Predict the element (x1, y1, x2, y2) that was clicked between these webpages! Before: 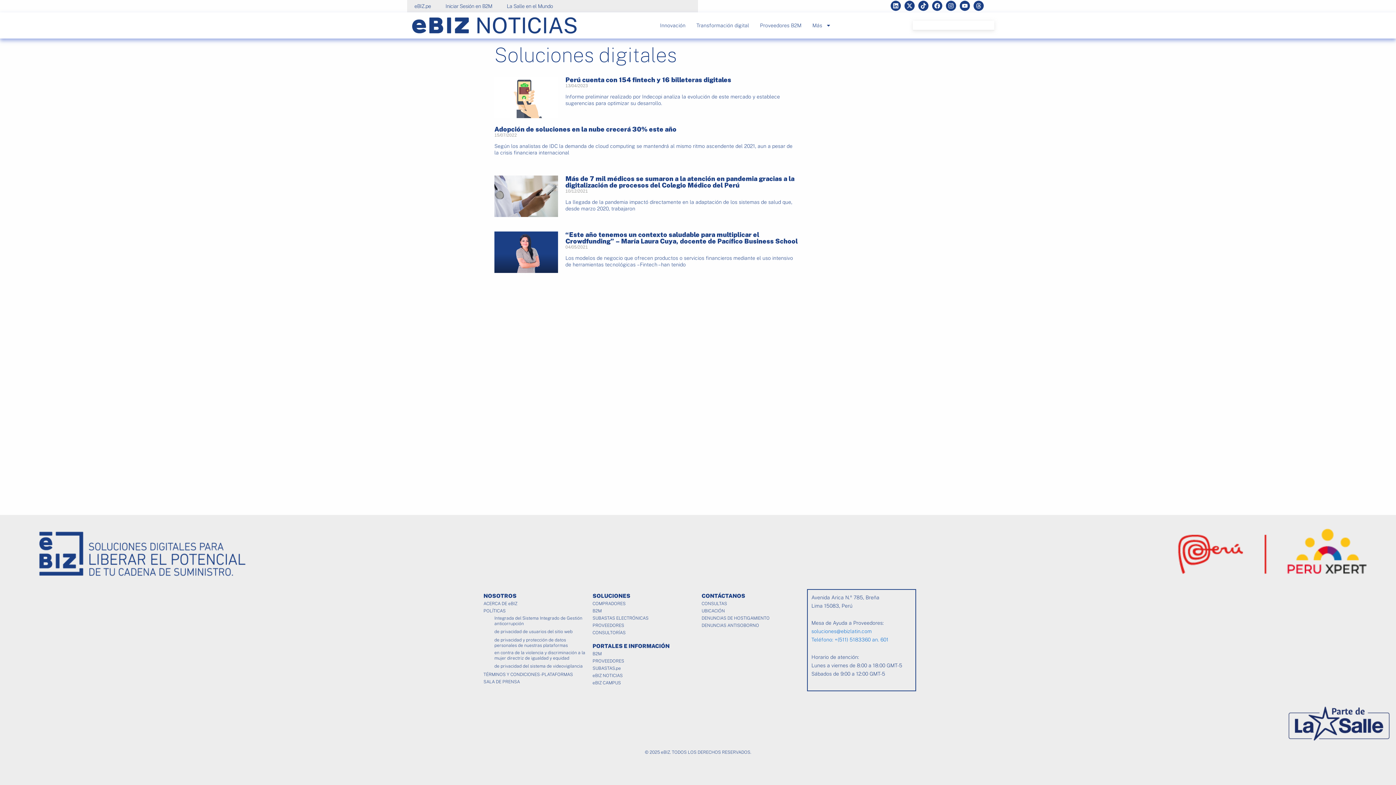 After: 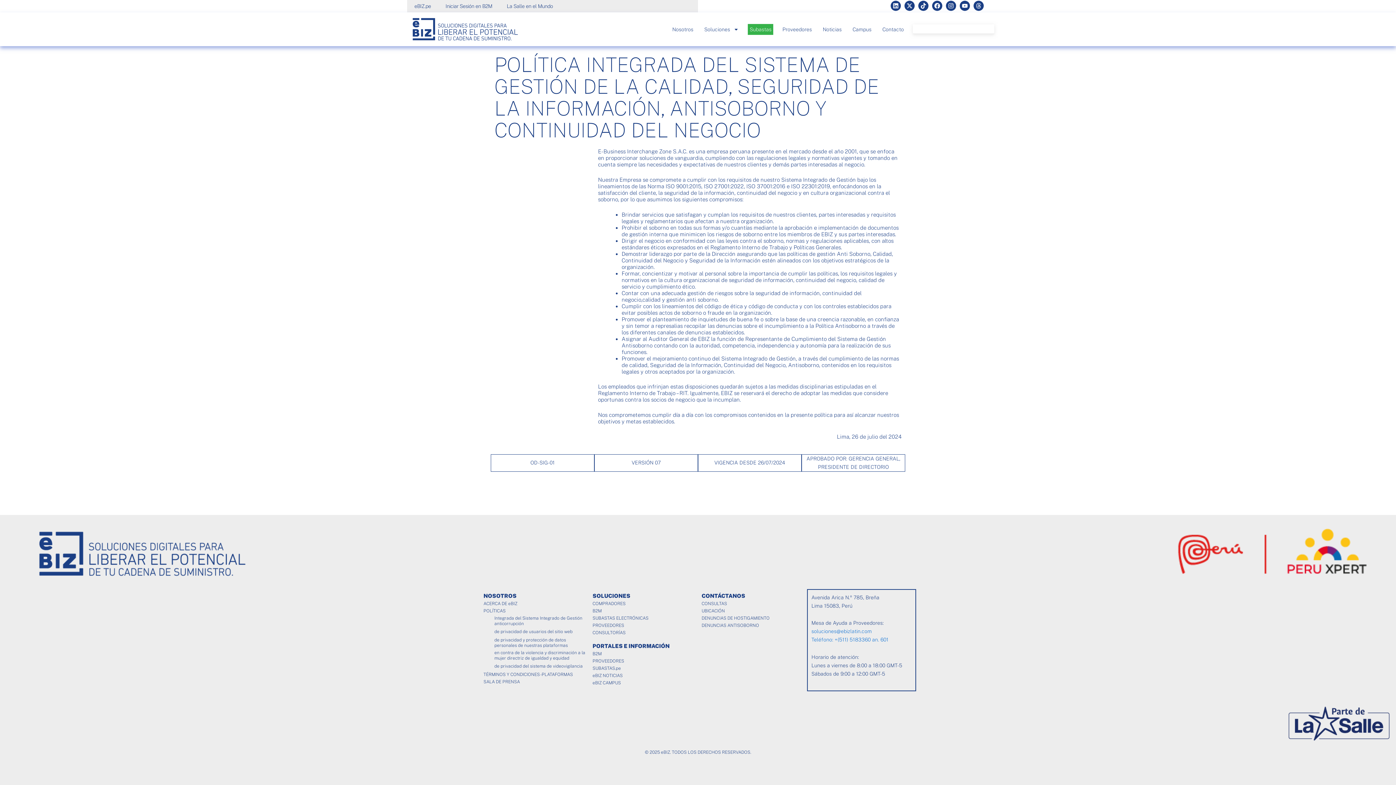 Action: bbox: (483, 615, 585, 626) label: Integrada del Sistema Integrado de Gestión anticorrupción